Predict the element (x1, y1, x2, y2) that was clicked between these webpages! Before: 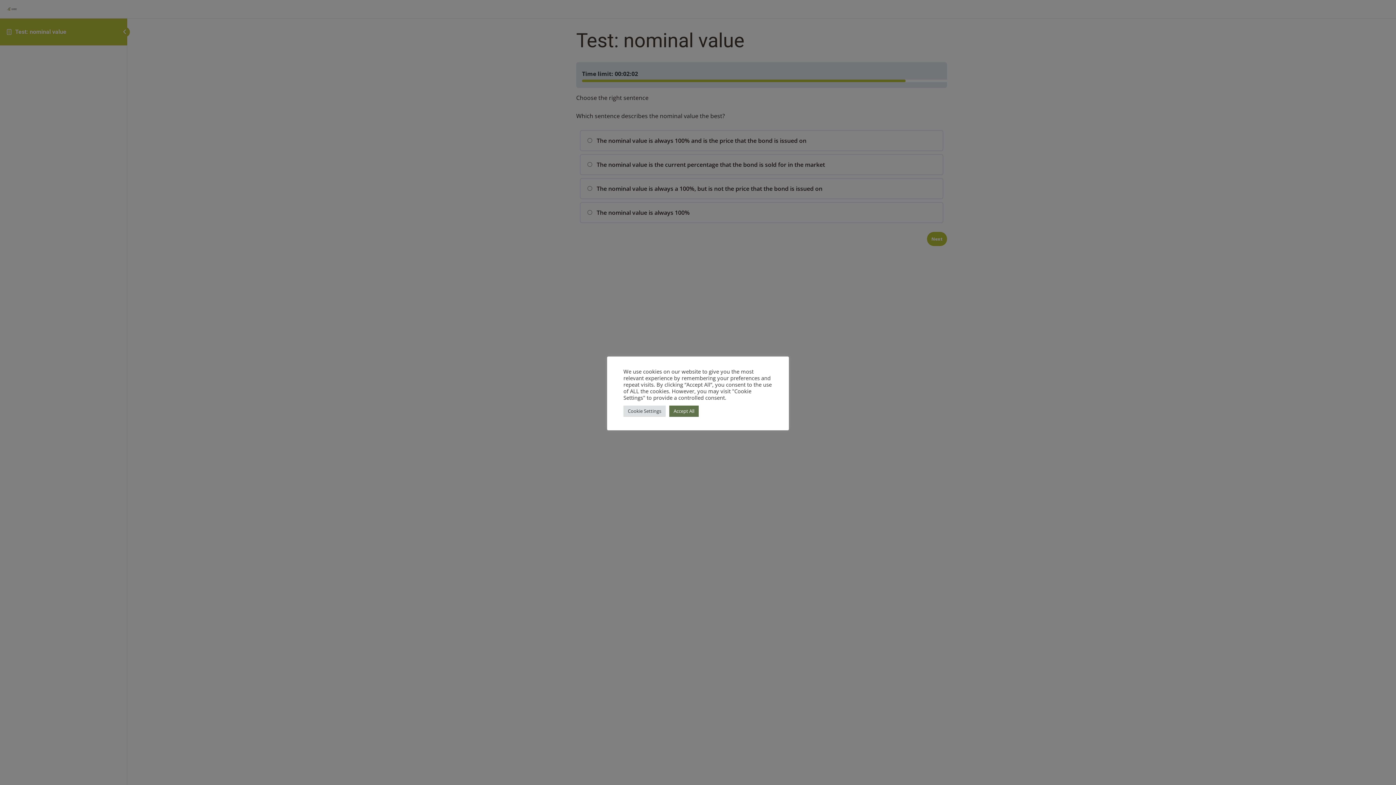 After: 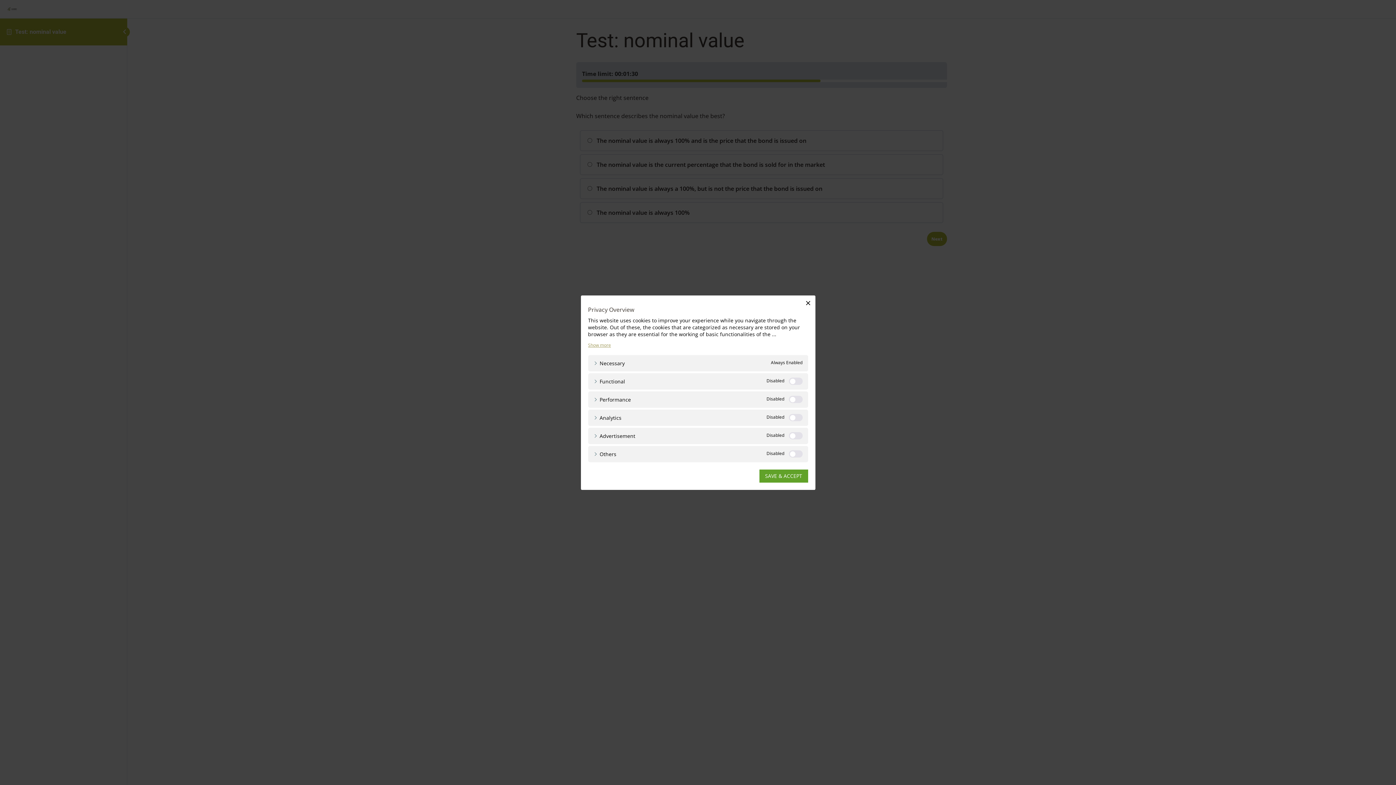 Action: label: Cookie Settings bbox: (623, 405, 665, 416)